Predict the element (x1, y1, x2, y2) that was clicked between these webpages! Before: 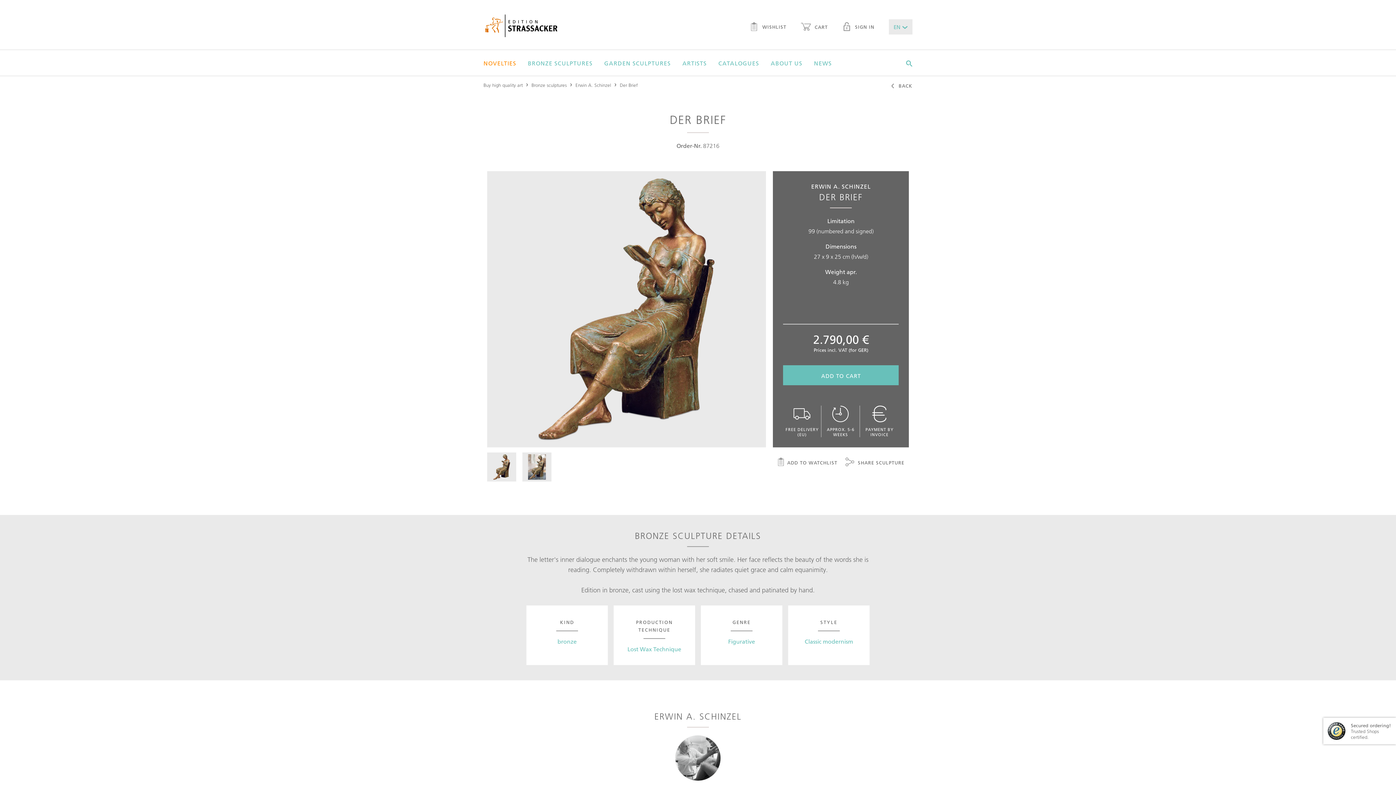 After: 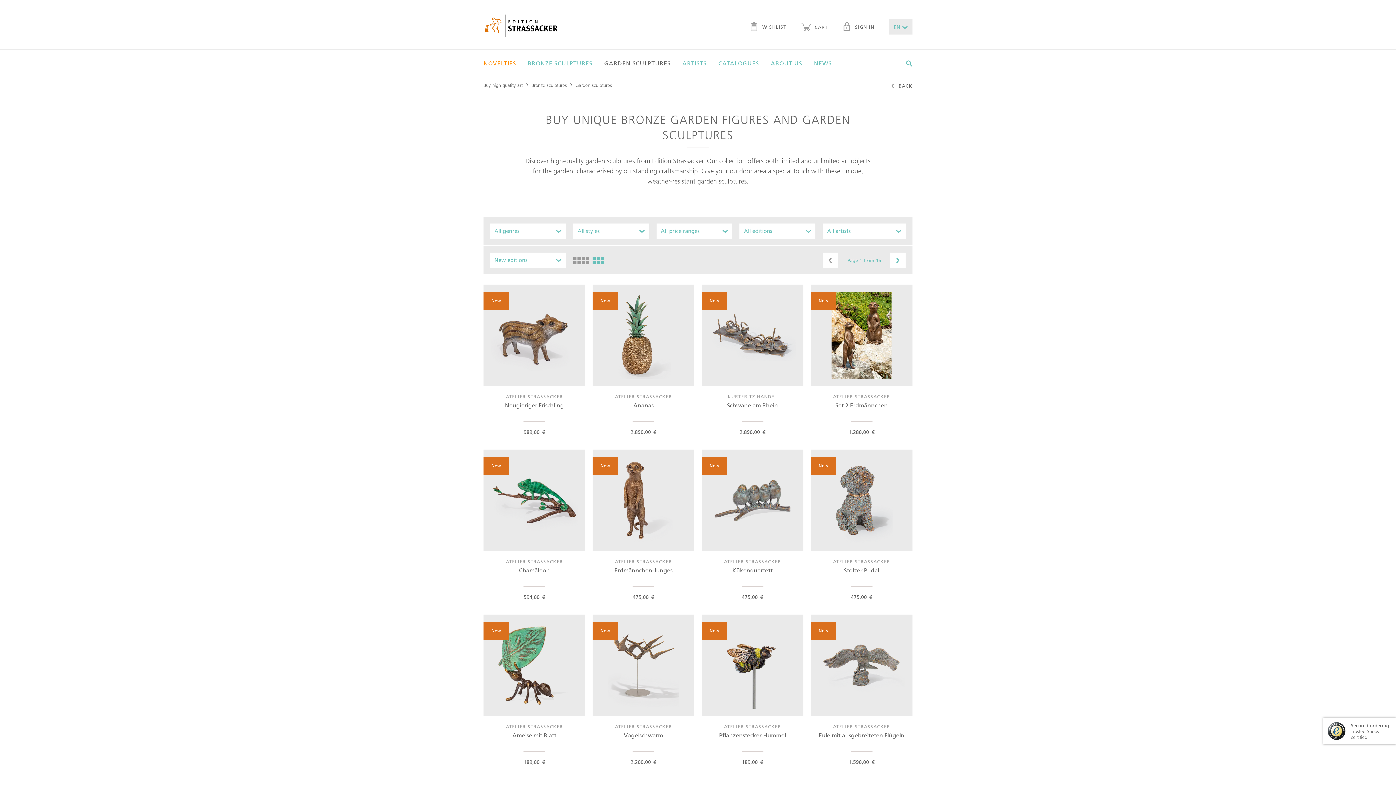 Action: label: GARDEN SCULPTURES bbox: (604, 50, 670, 75)